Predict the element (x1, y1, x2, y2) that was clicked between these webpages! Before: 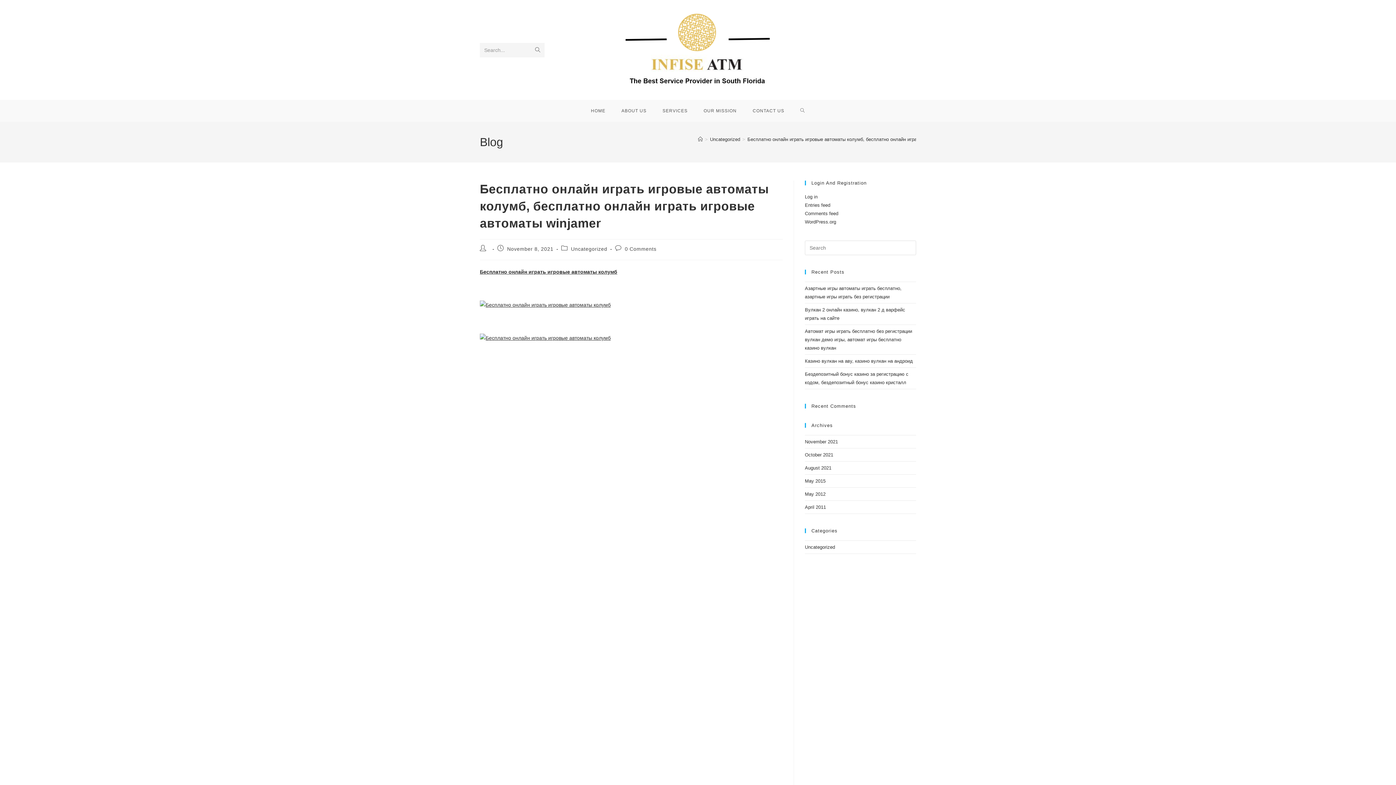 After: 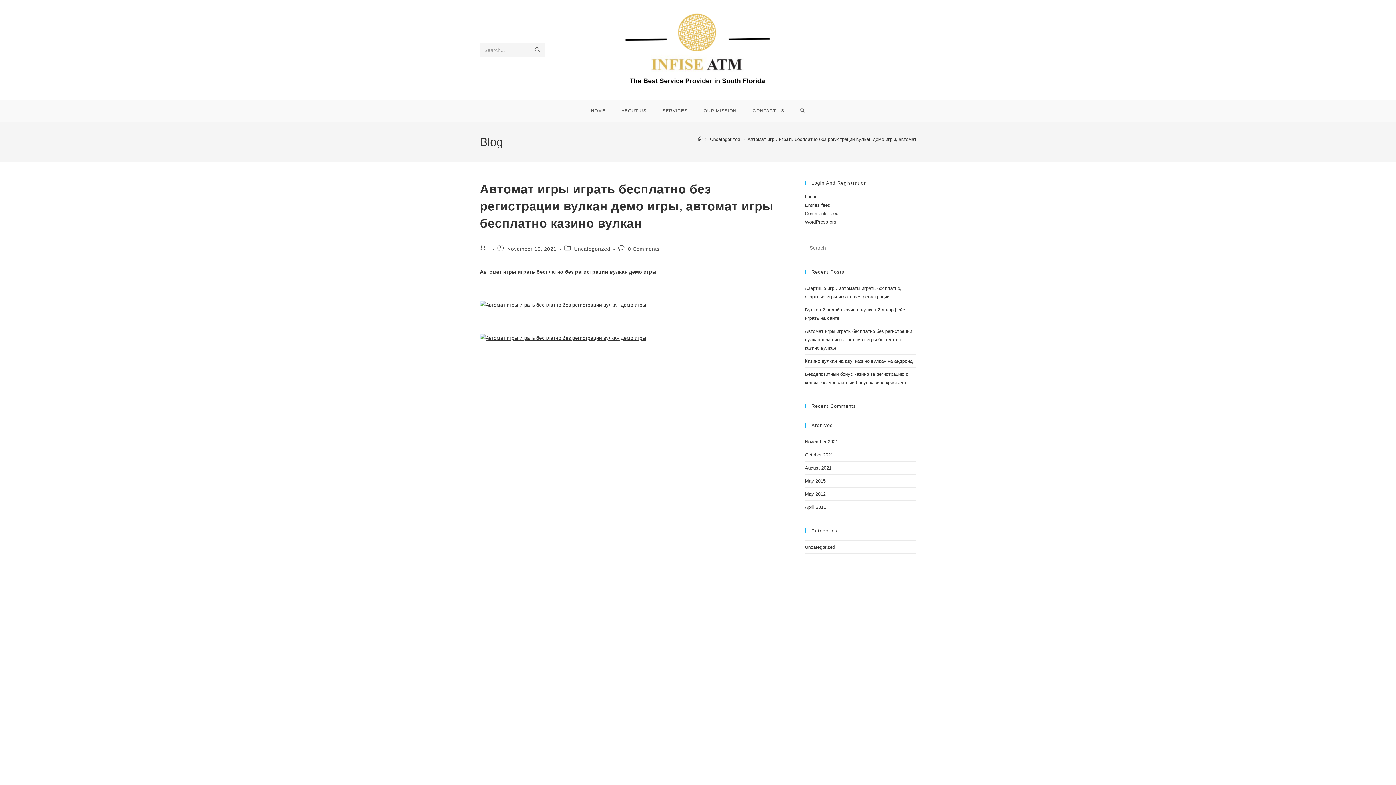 Action: label: Автомат игры играть бесплатно без регистрации вулкан демо игры, автомат игры бесплатно казино вулкан bbox: (805, 328, 912, 351)